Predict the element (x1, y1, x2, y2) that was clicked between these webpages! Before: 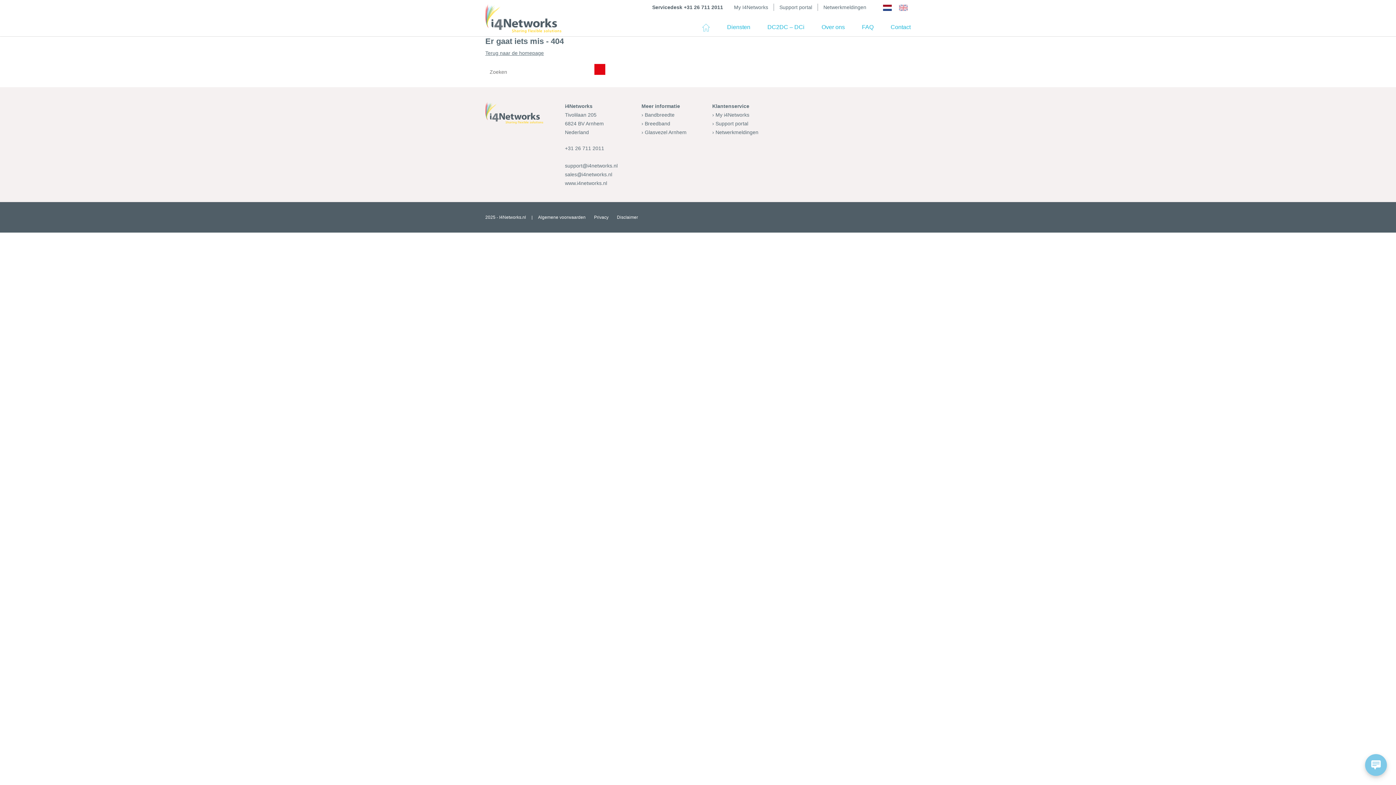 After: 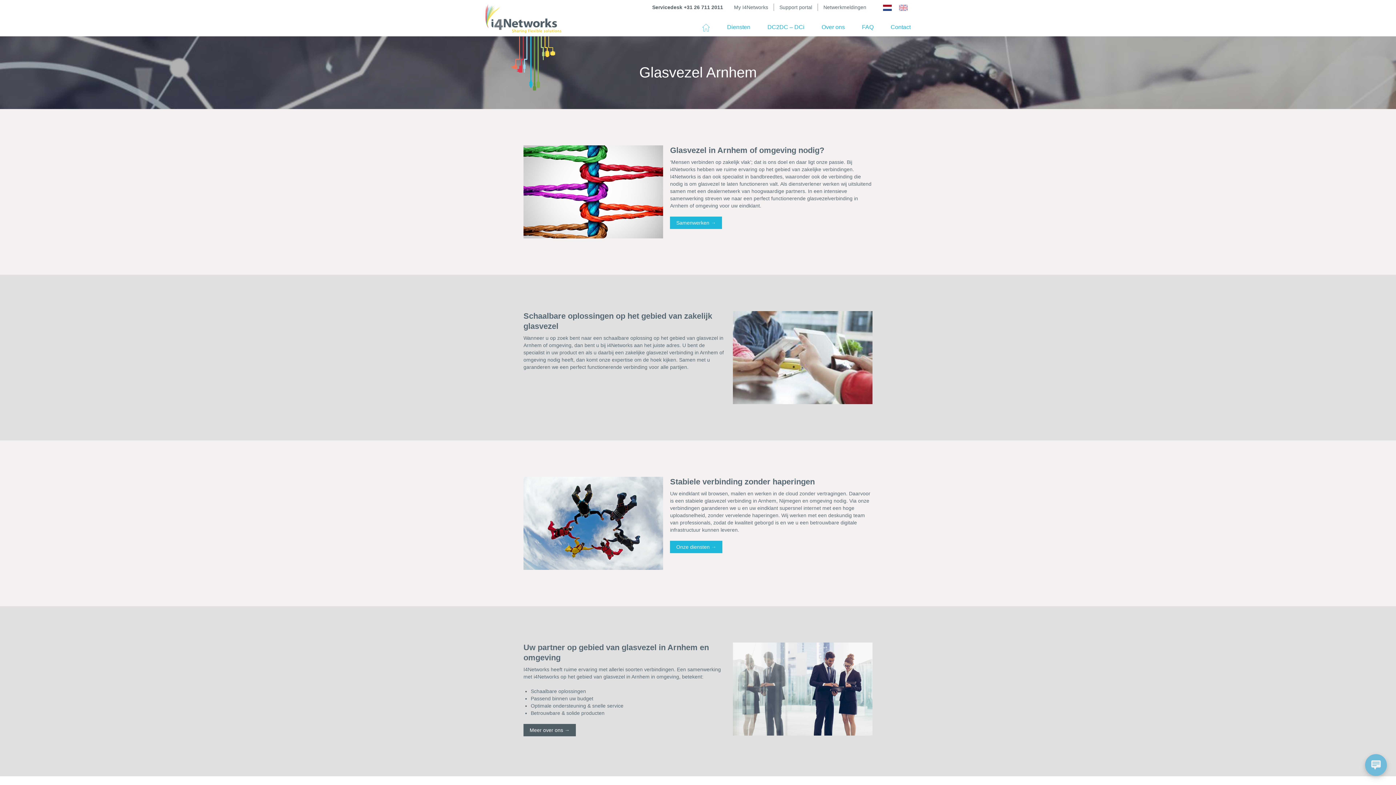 Action: bbox: (644, 129, 686, 135) label: Glasvezel Arnhem